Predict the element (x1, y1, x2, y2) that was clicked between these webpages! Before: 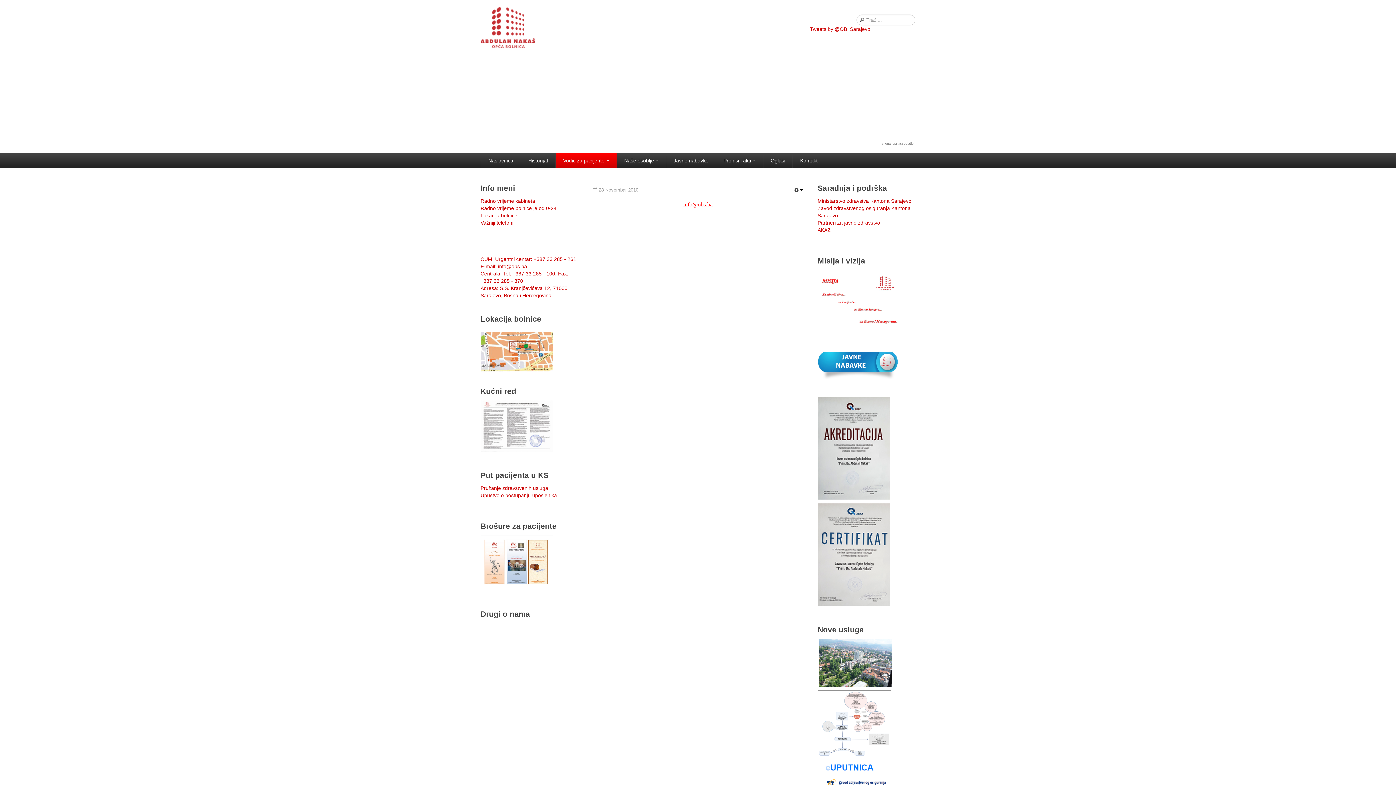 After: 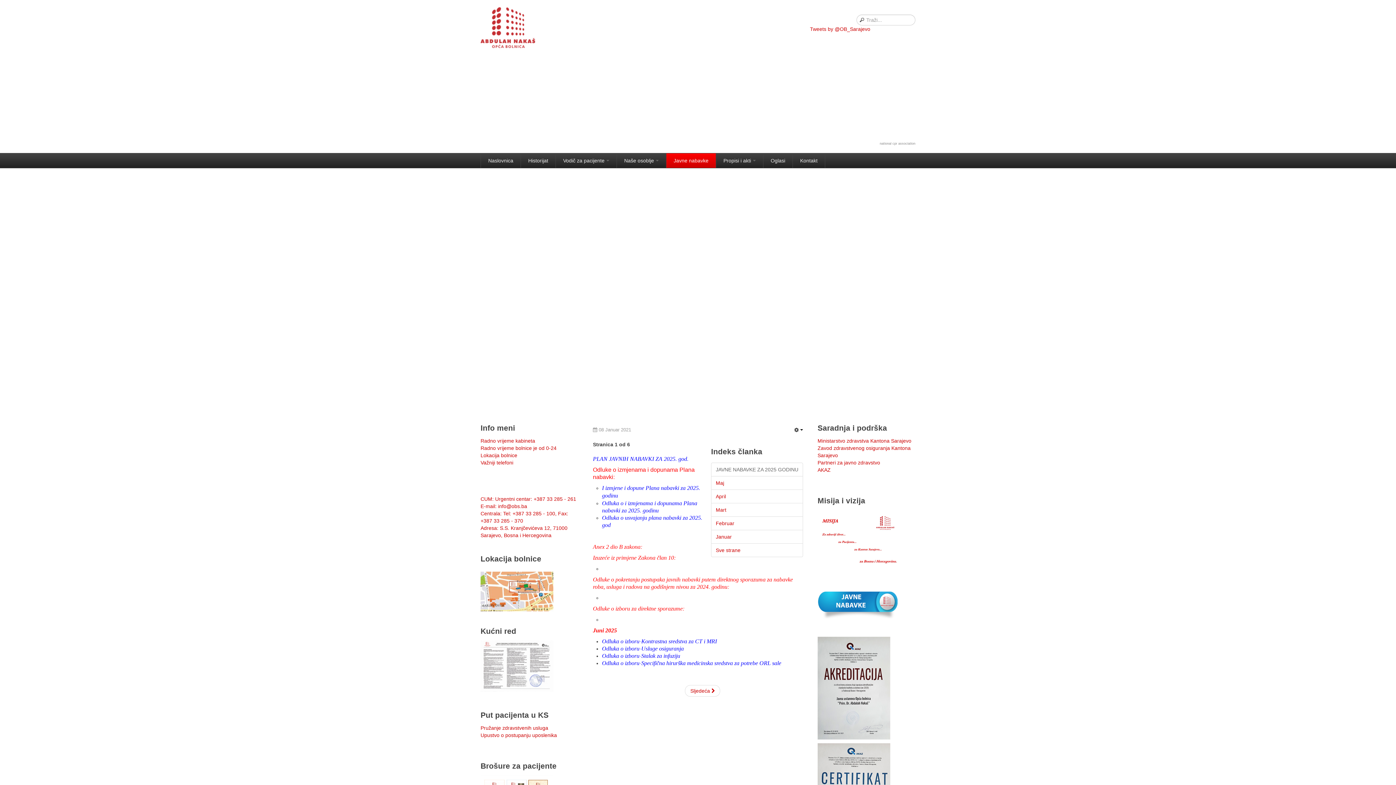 Action: bbox: (666, 153, 716, 168) label: Javne nabavke